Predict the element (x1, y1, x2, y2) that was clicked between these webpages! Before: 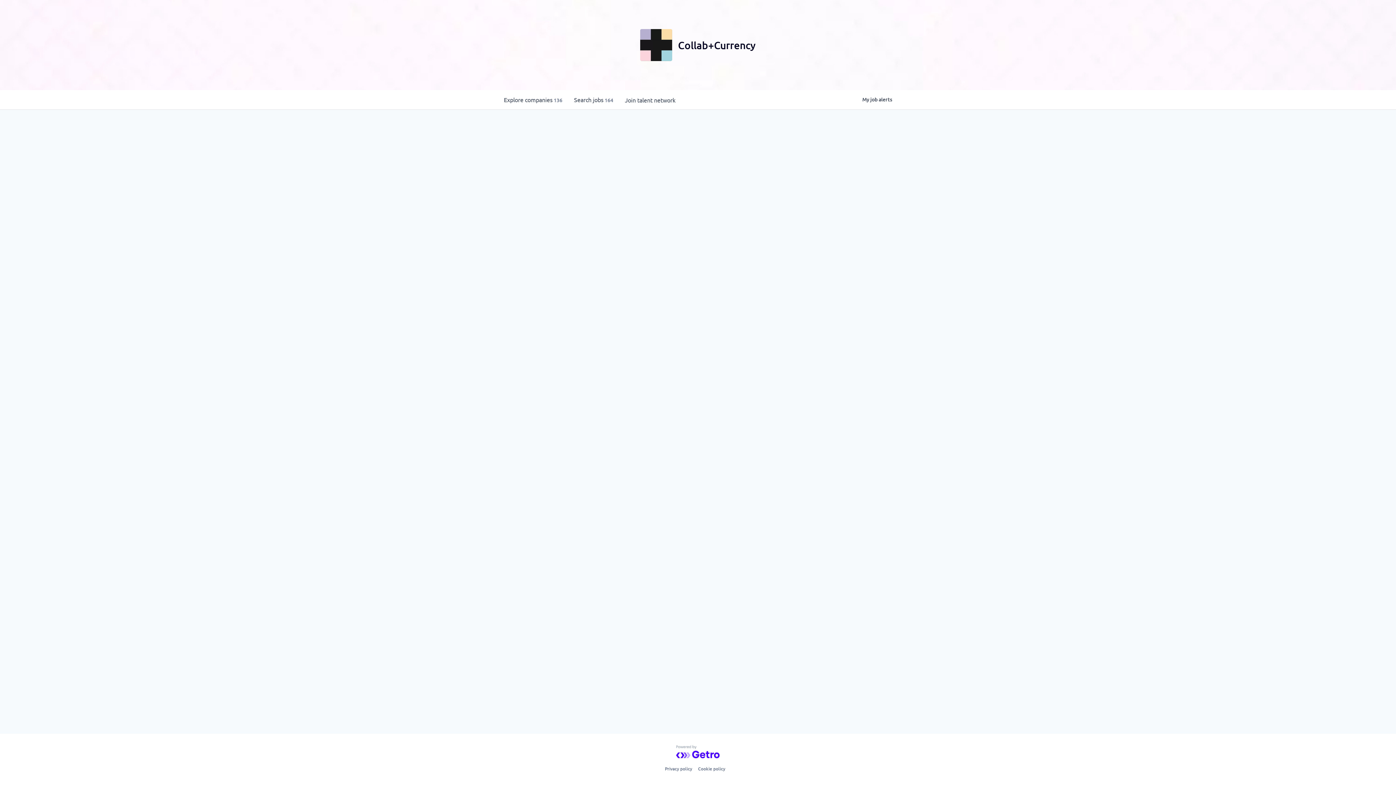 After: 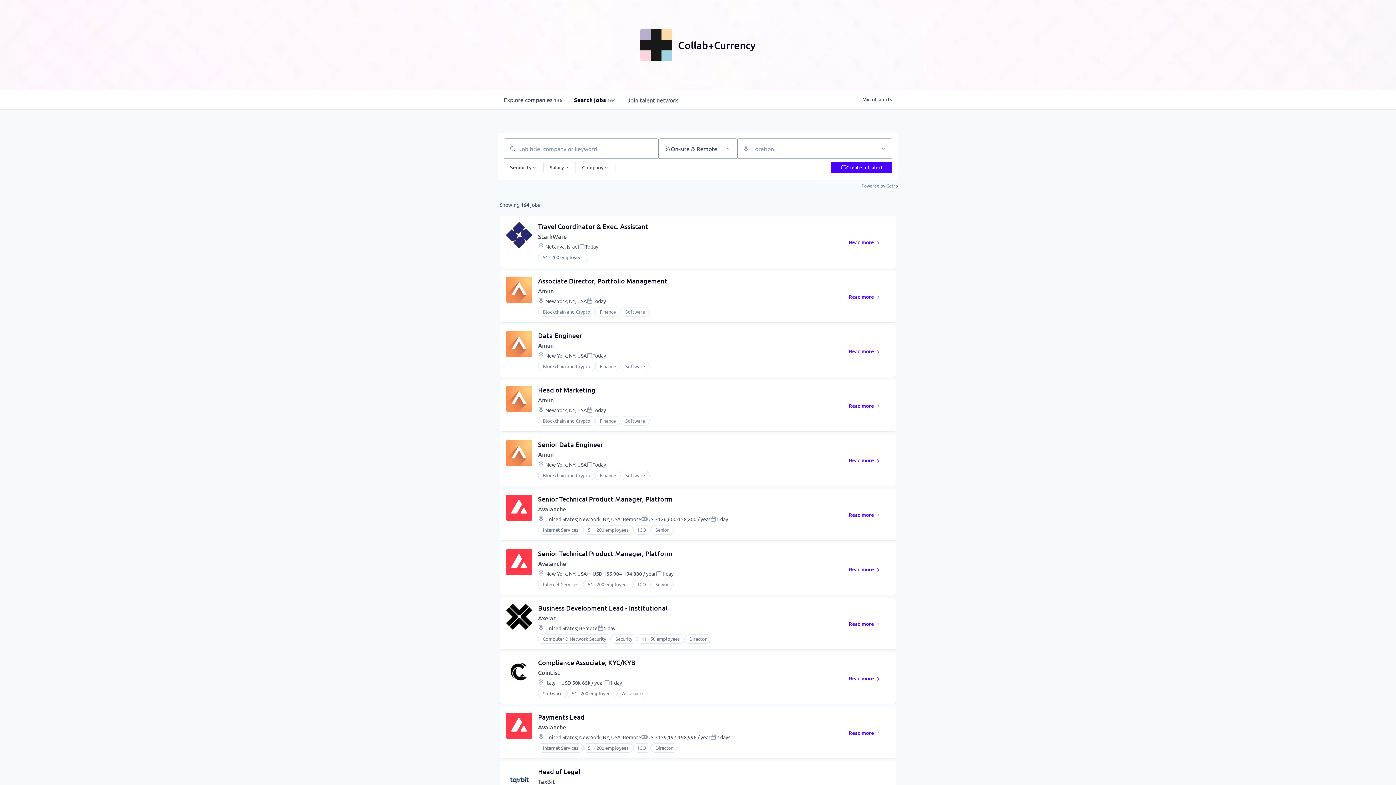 Action: bbox: (568, 90, 619, 109) label: Search 
jobs
 164